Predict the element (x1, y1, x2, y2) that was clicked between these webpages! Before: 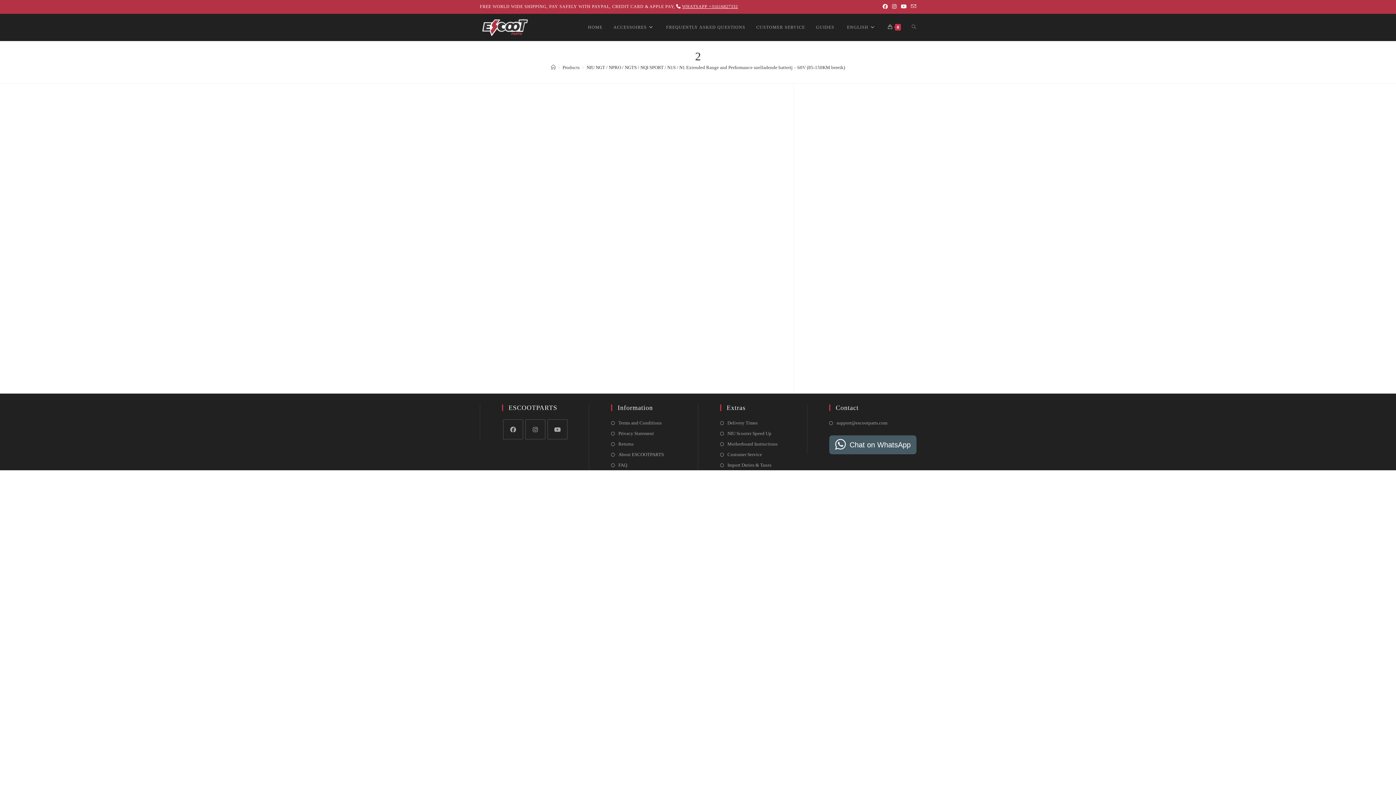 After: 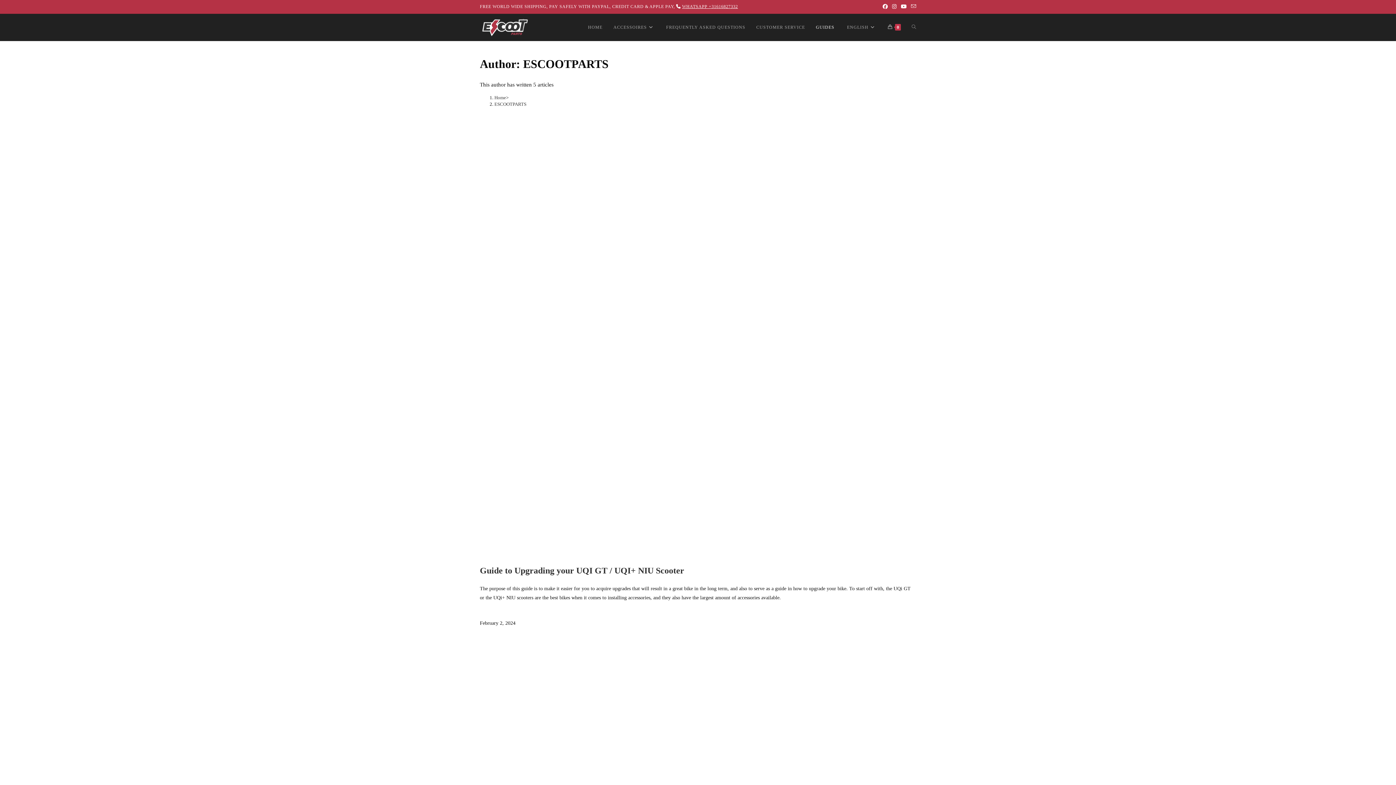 Action: bbox: (810, 13, 840, 41) label: GUIDES